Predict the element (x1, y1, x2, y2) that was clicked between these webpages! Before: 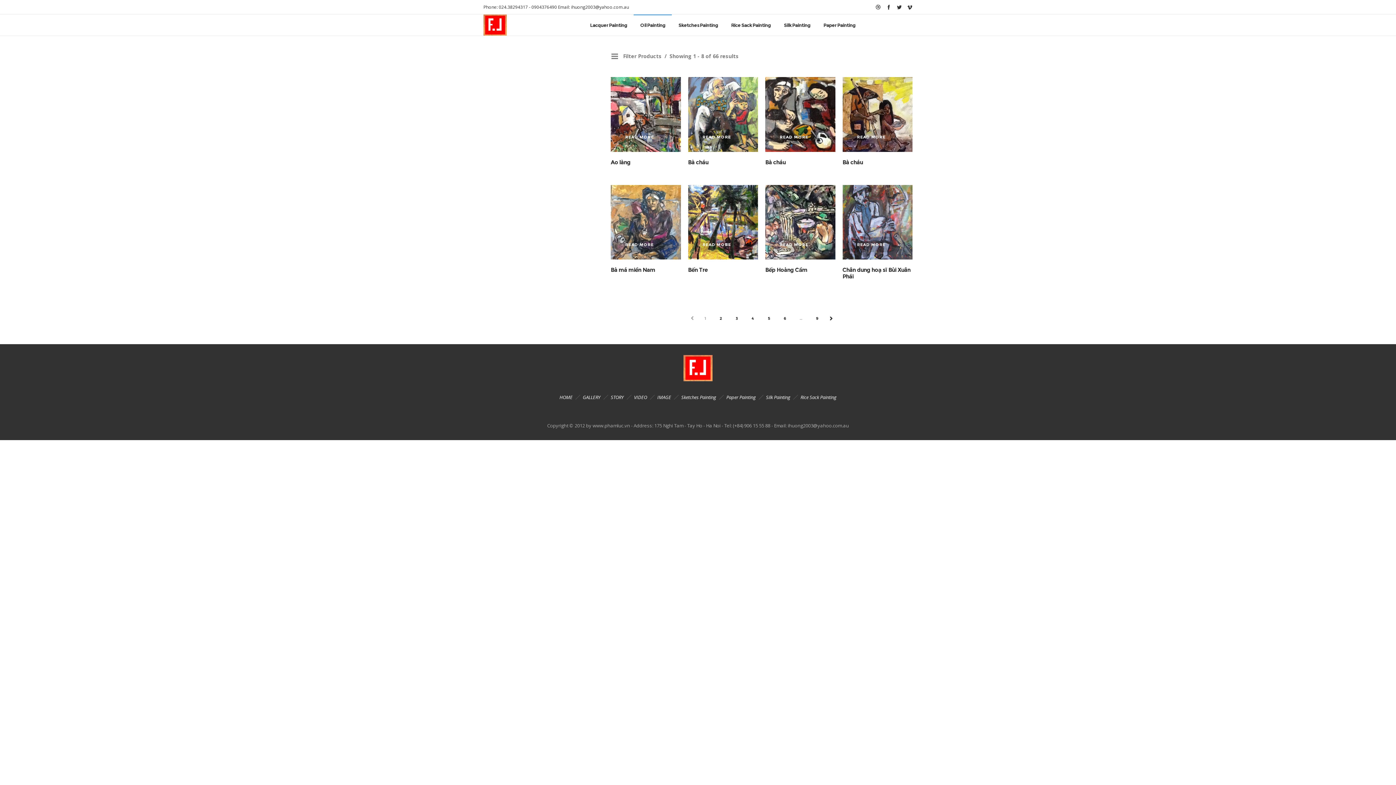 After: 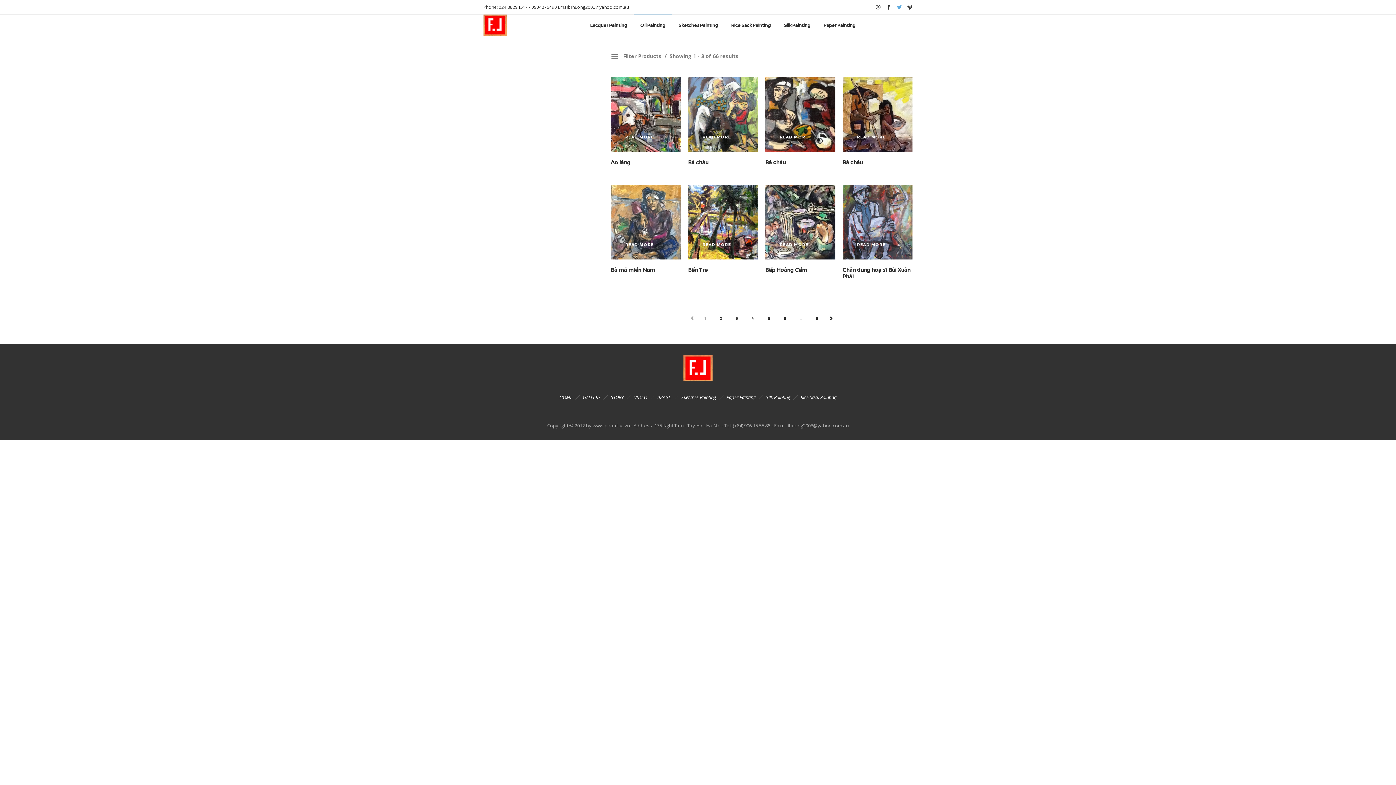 Action: bbox: (894, 4, 904, 9)